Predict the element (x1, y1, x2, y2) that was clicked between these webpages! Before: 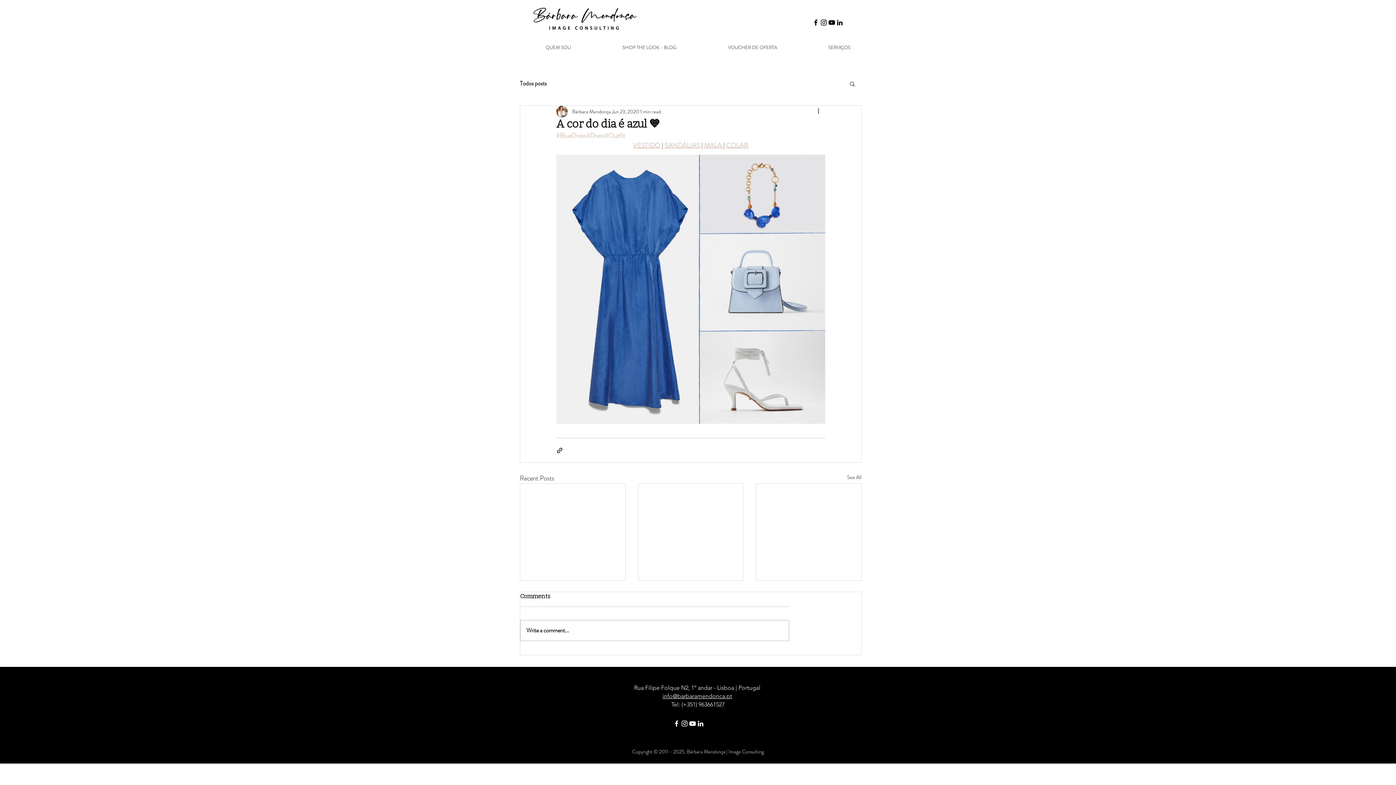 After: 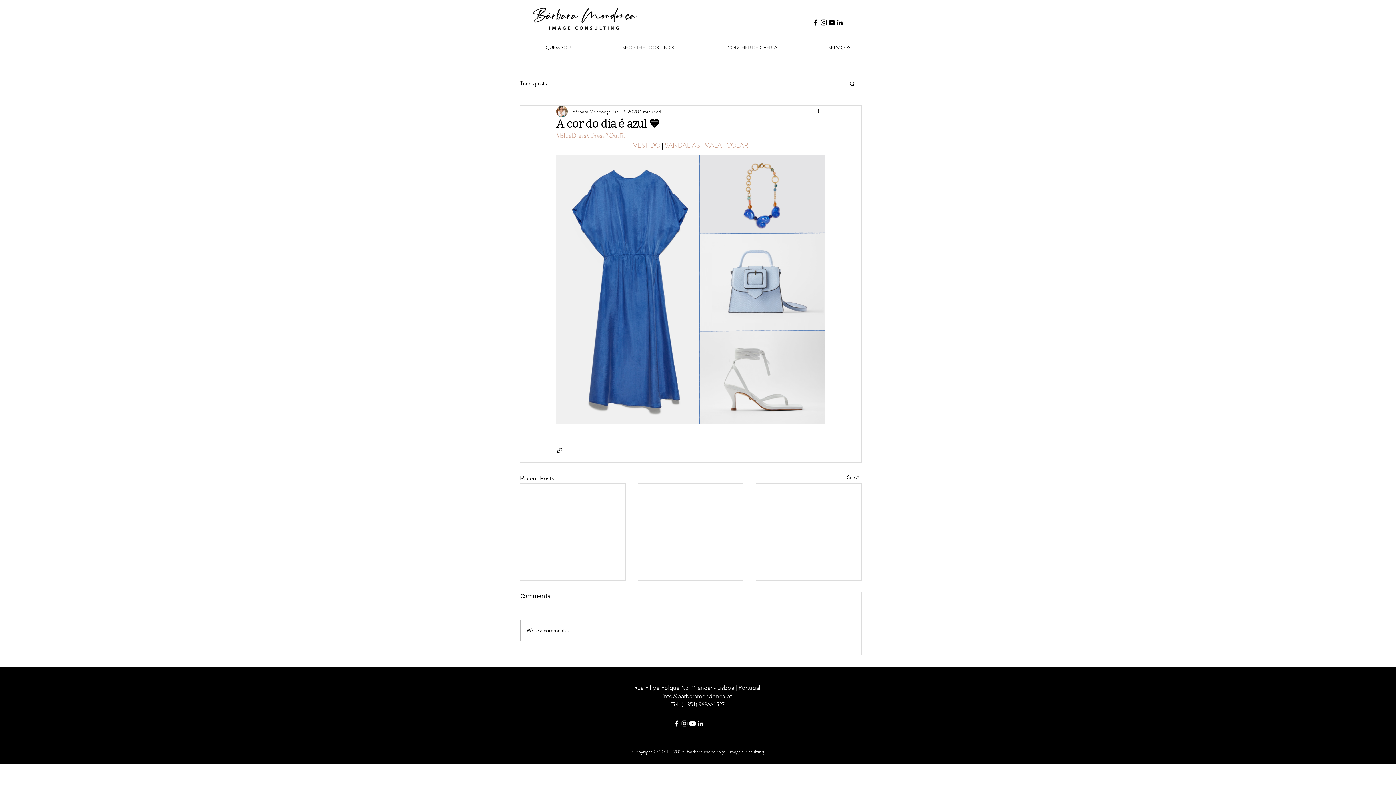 Action: bbox: (820, 18, 828, 26) label: Preto Ícone Instagram